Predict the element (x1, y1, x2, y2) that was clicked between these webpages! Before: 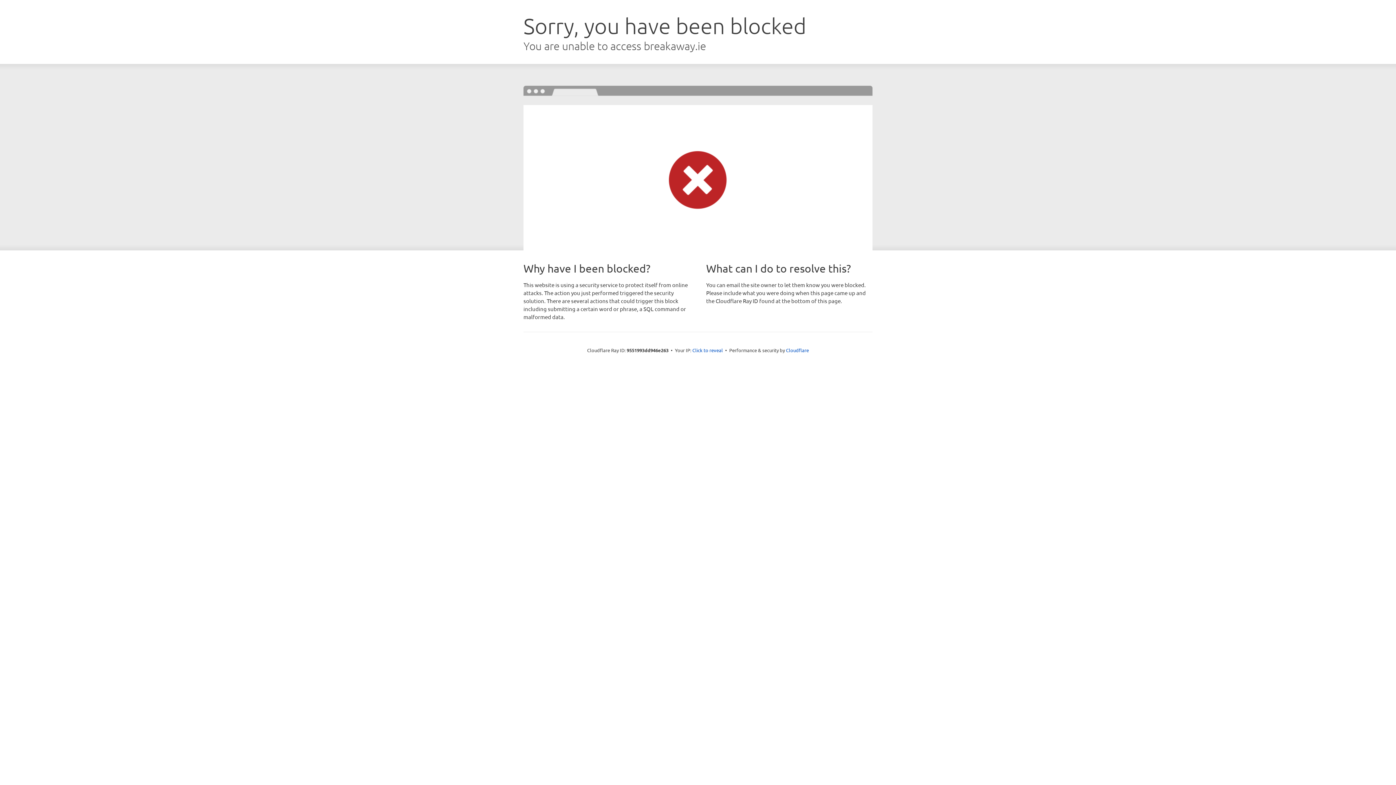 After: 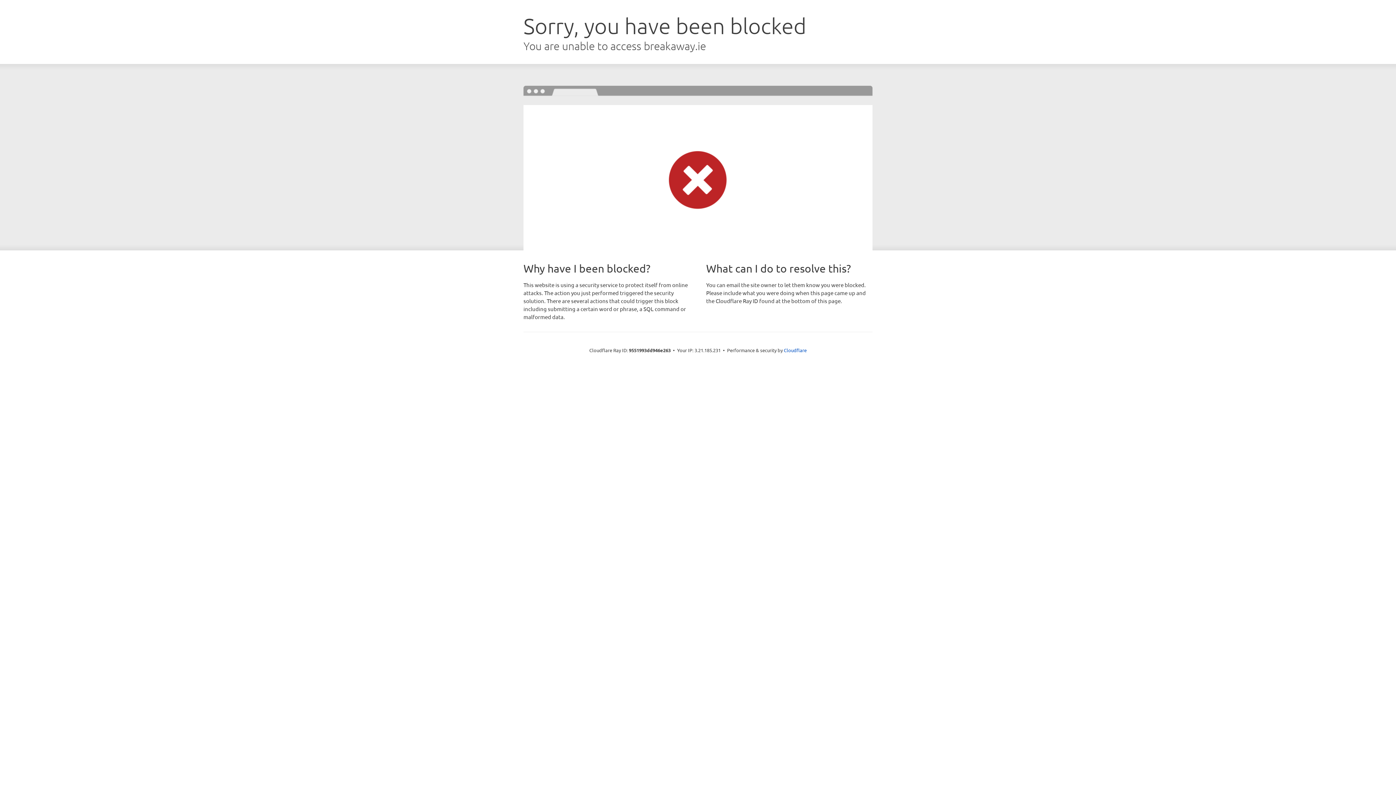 Action: label: Click to reveal bbox: (692, 346, 723, 353)